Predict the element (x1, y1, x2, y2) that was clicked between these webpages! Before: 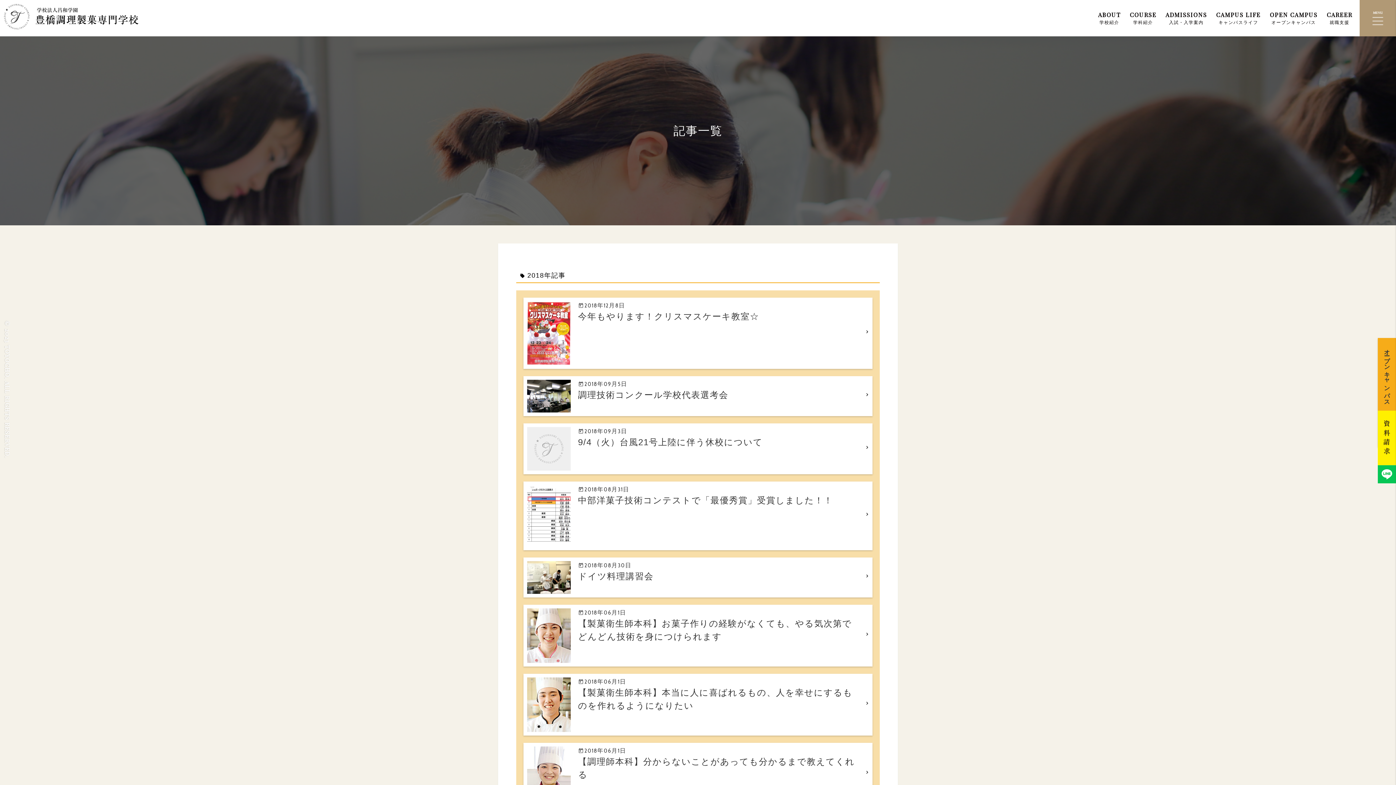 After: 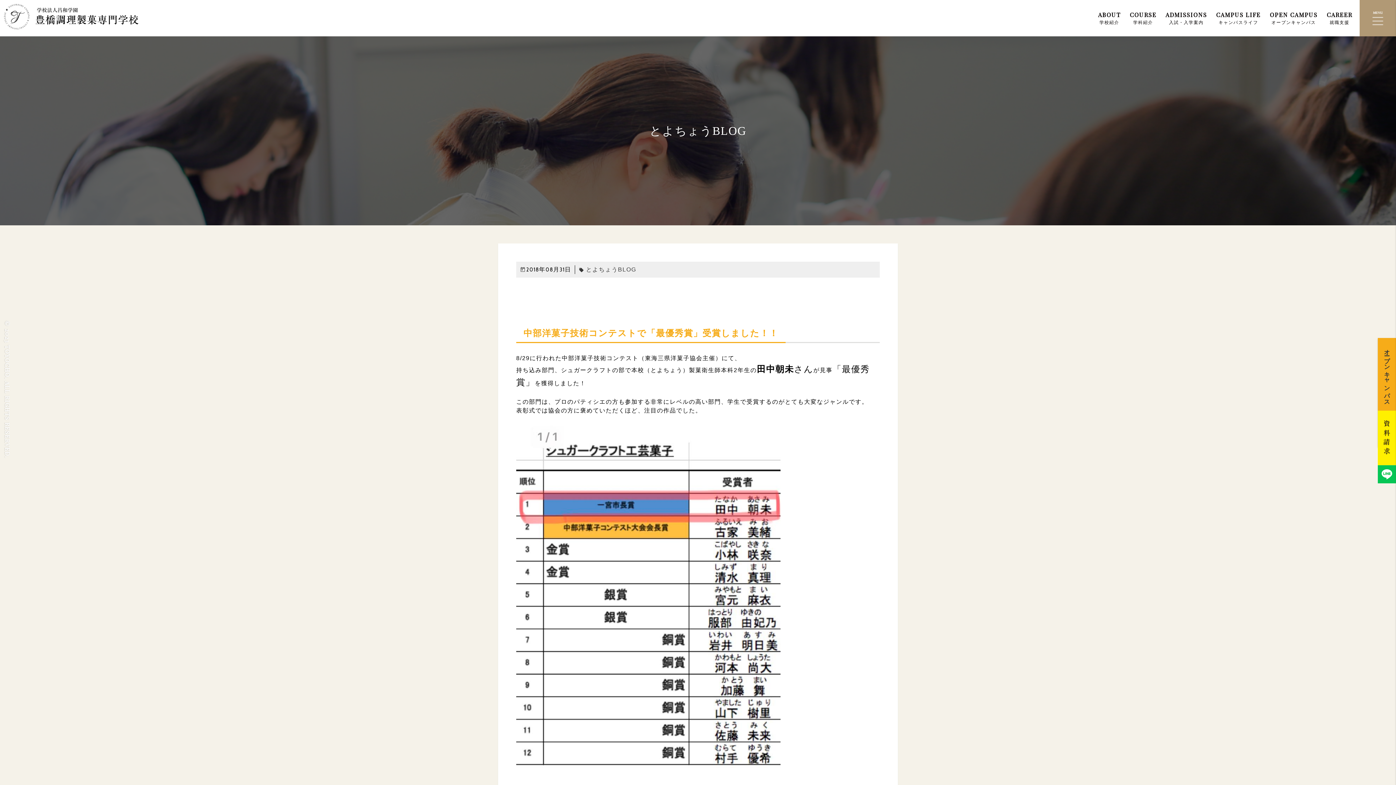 Action: label: 2018年08月31日
中部洋菓子技術コンテストで「最優秀賞」受賞しました！！ bbox: (523, 481, 865, 550)